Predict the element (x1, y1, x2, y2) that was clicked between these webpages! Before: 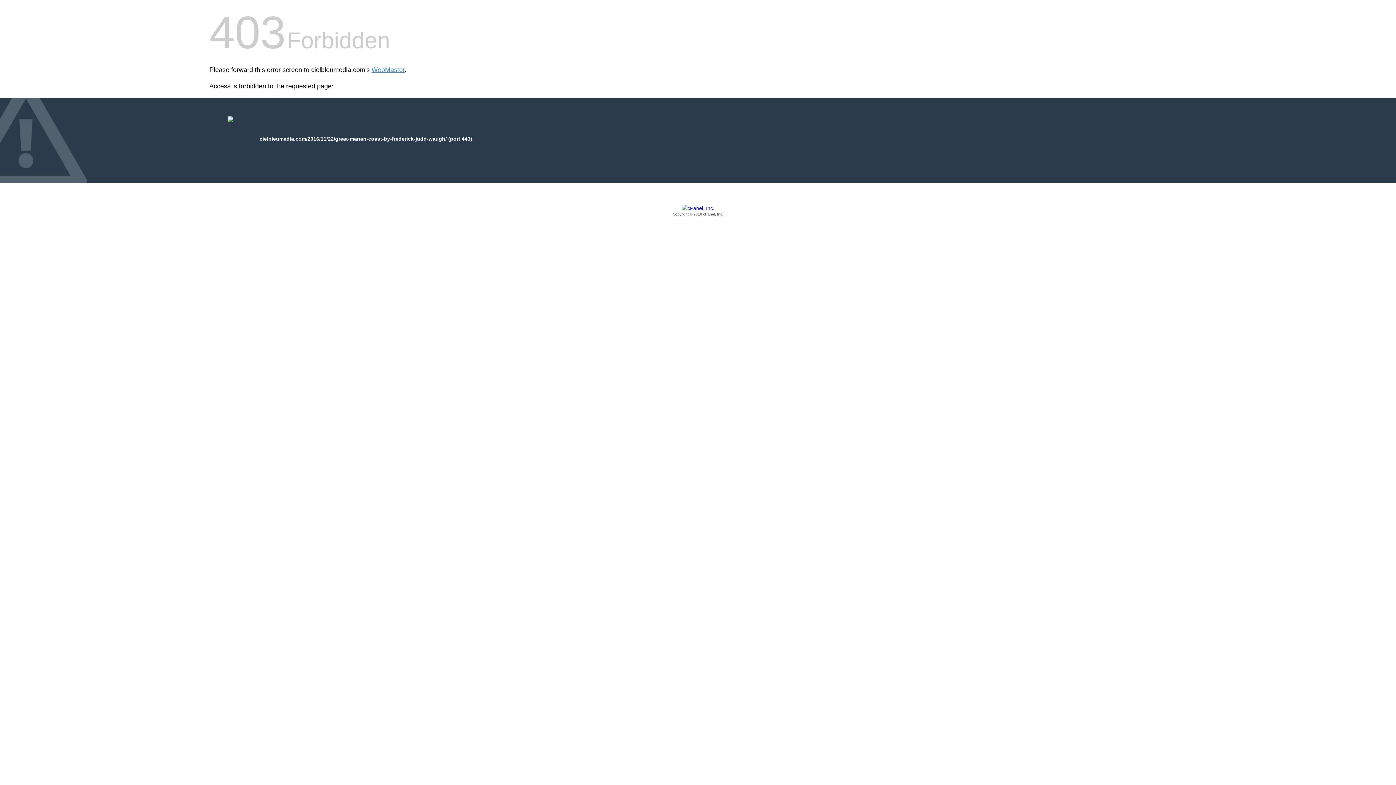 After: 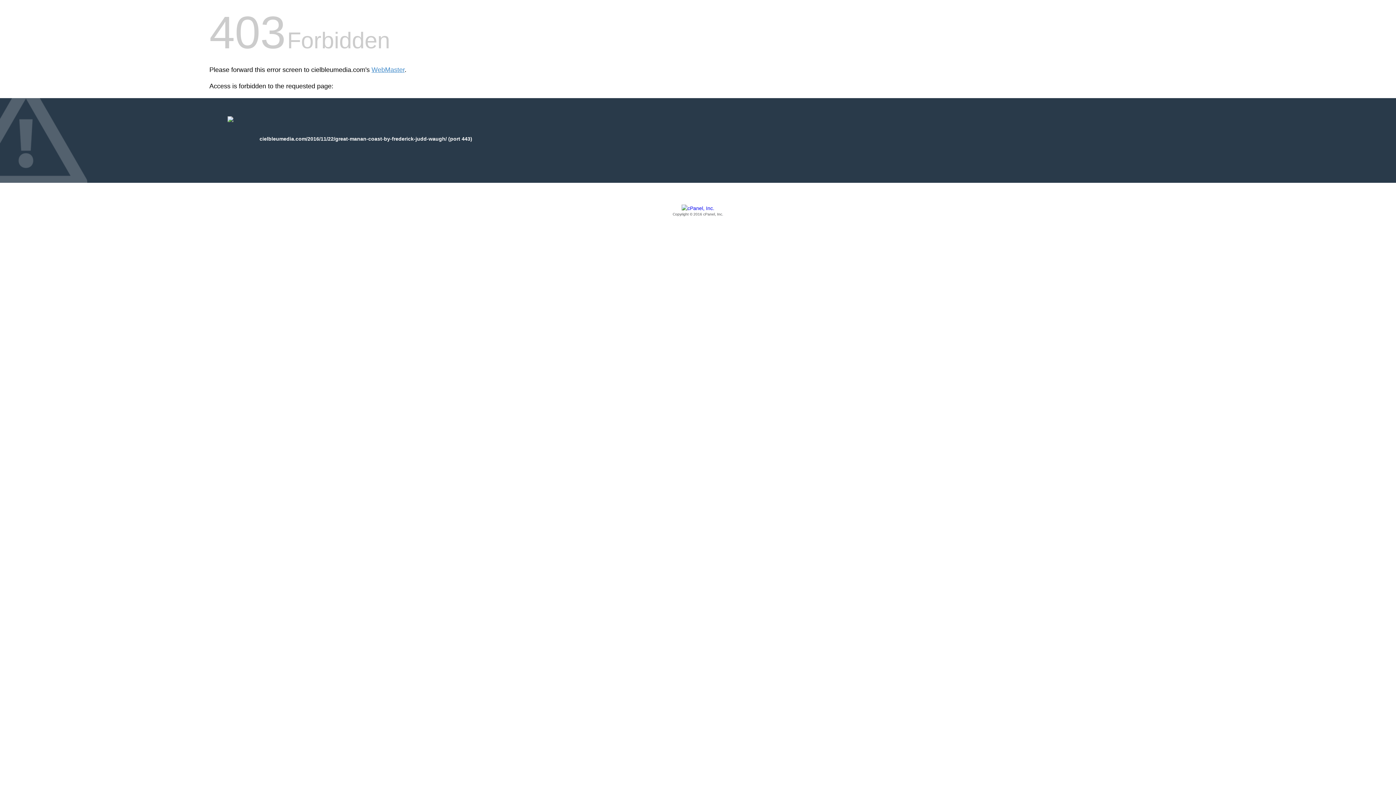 Action: bbox: (209, 205, 1186, 217) label: Copyright © 2016 cPanel, Inc.